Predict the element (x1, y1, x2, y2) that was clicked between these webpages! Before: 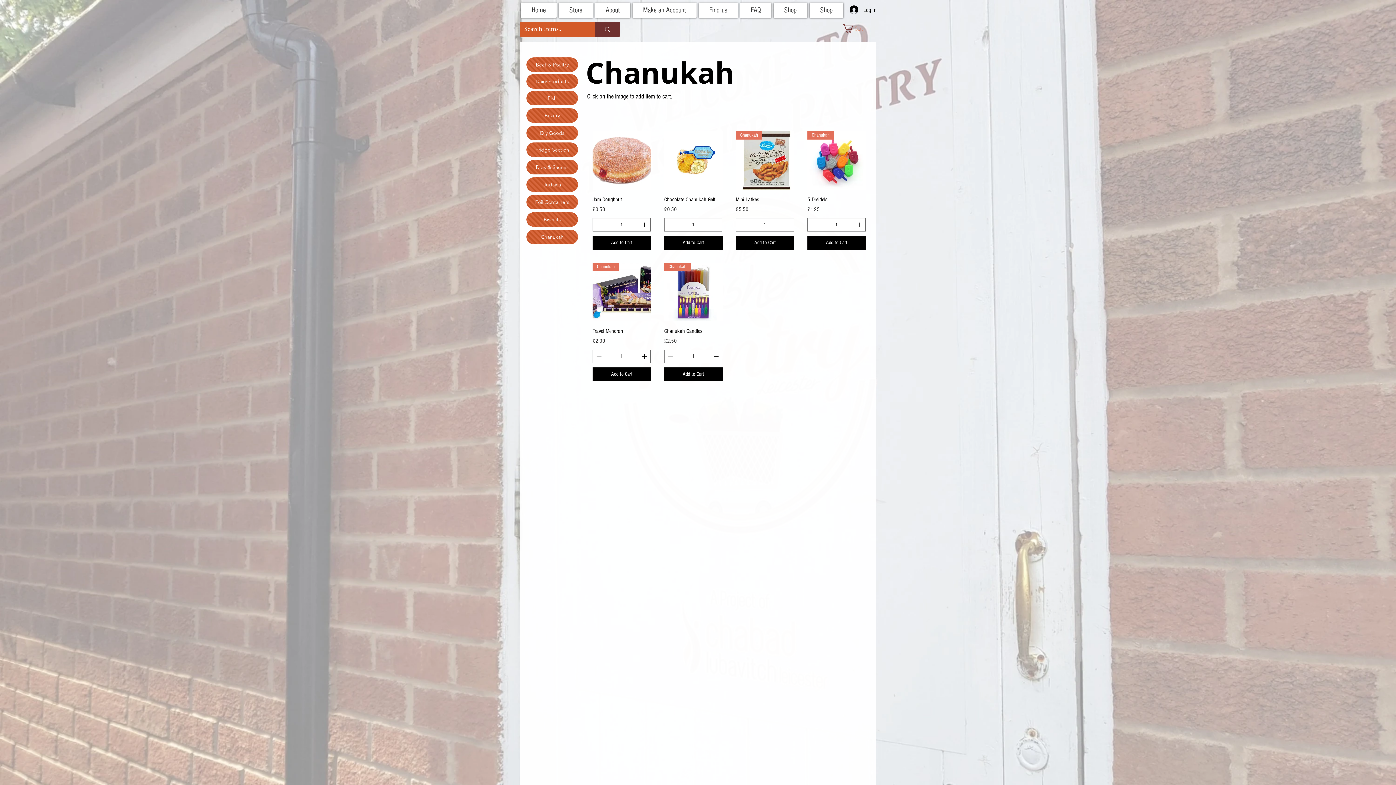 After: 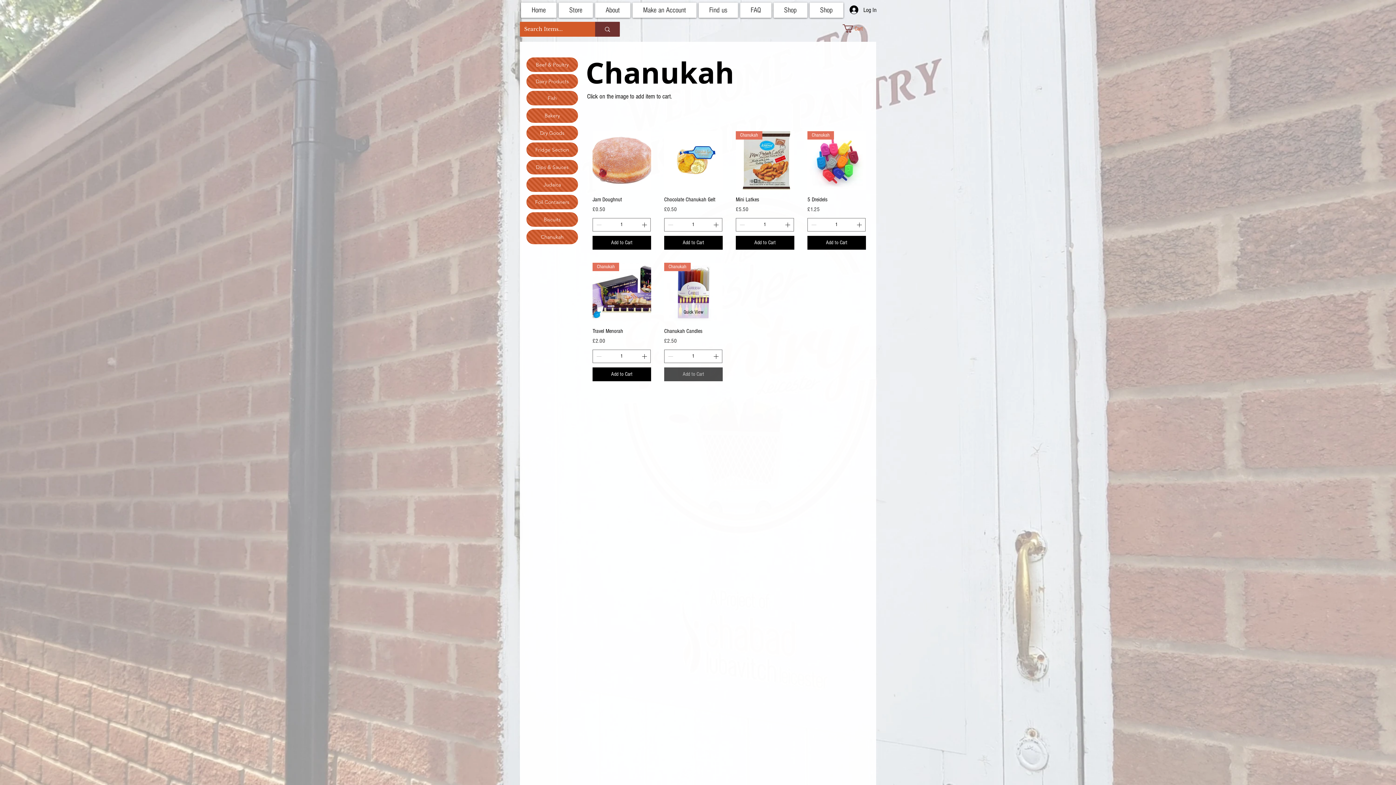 Action: label: Add to Cart bbox: (664, 367, 722, 381)